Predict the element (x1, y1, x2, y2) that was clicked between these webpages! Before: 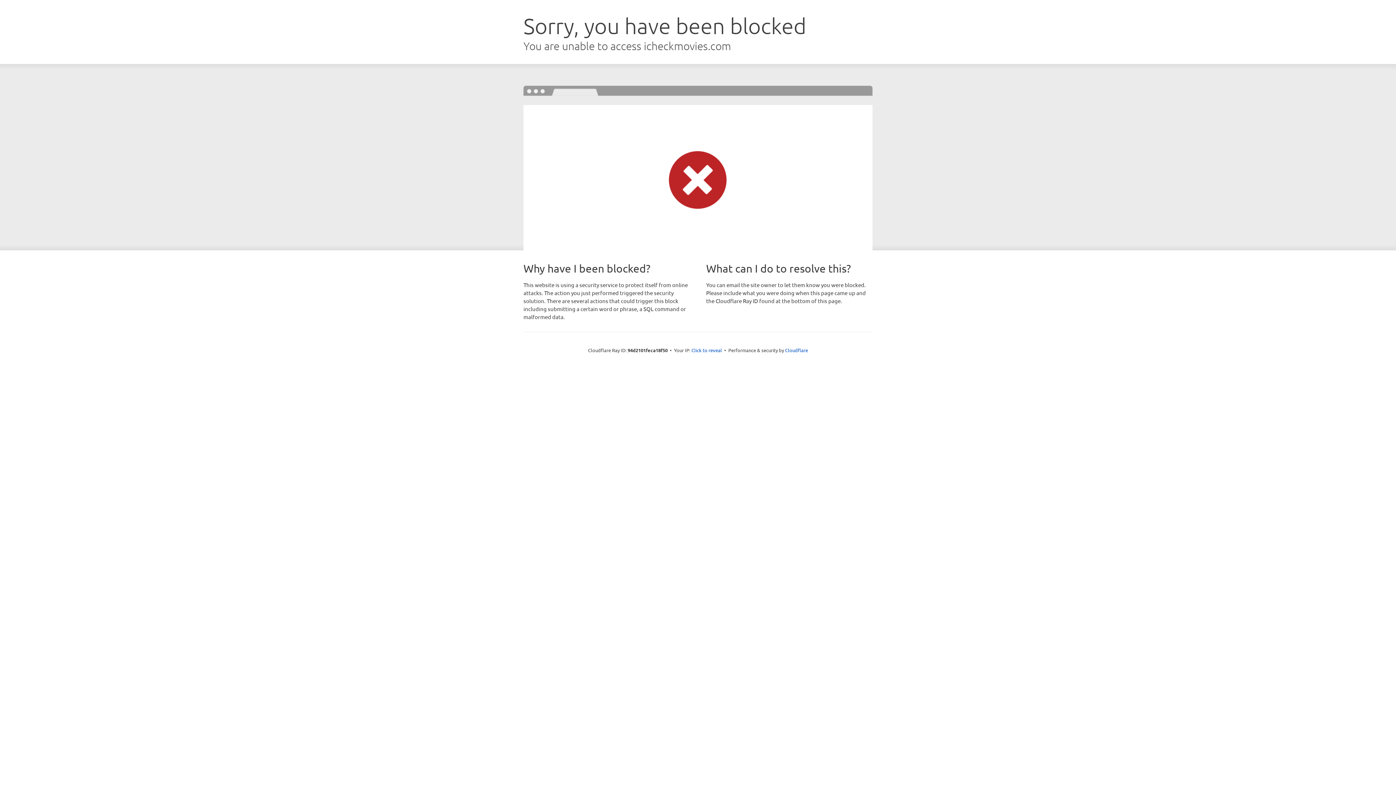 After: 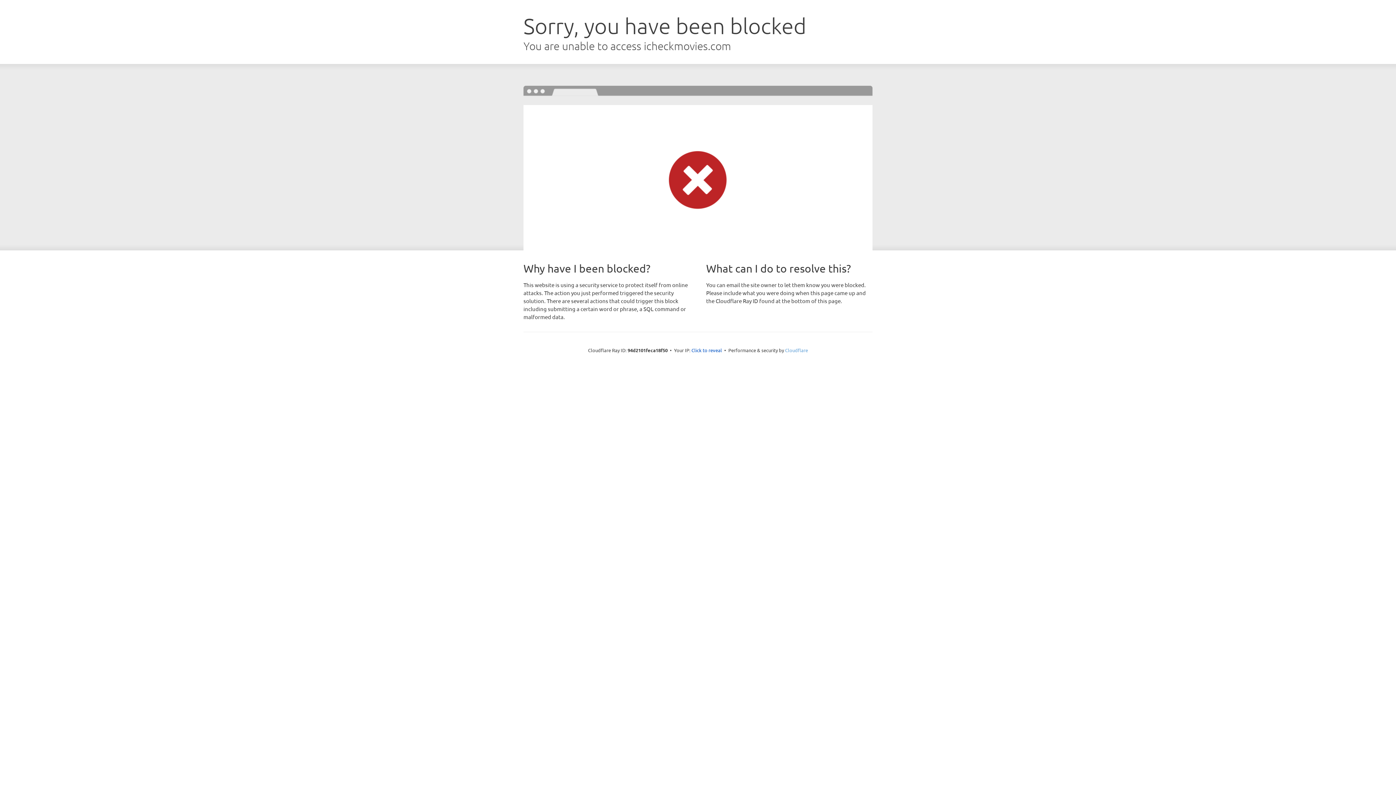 Action: bbox: (785, 347, 808, 353) label: Cloudflare